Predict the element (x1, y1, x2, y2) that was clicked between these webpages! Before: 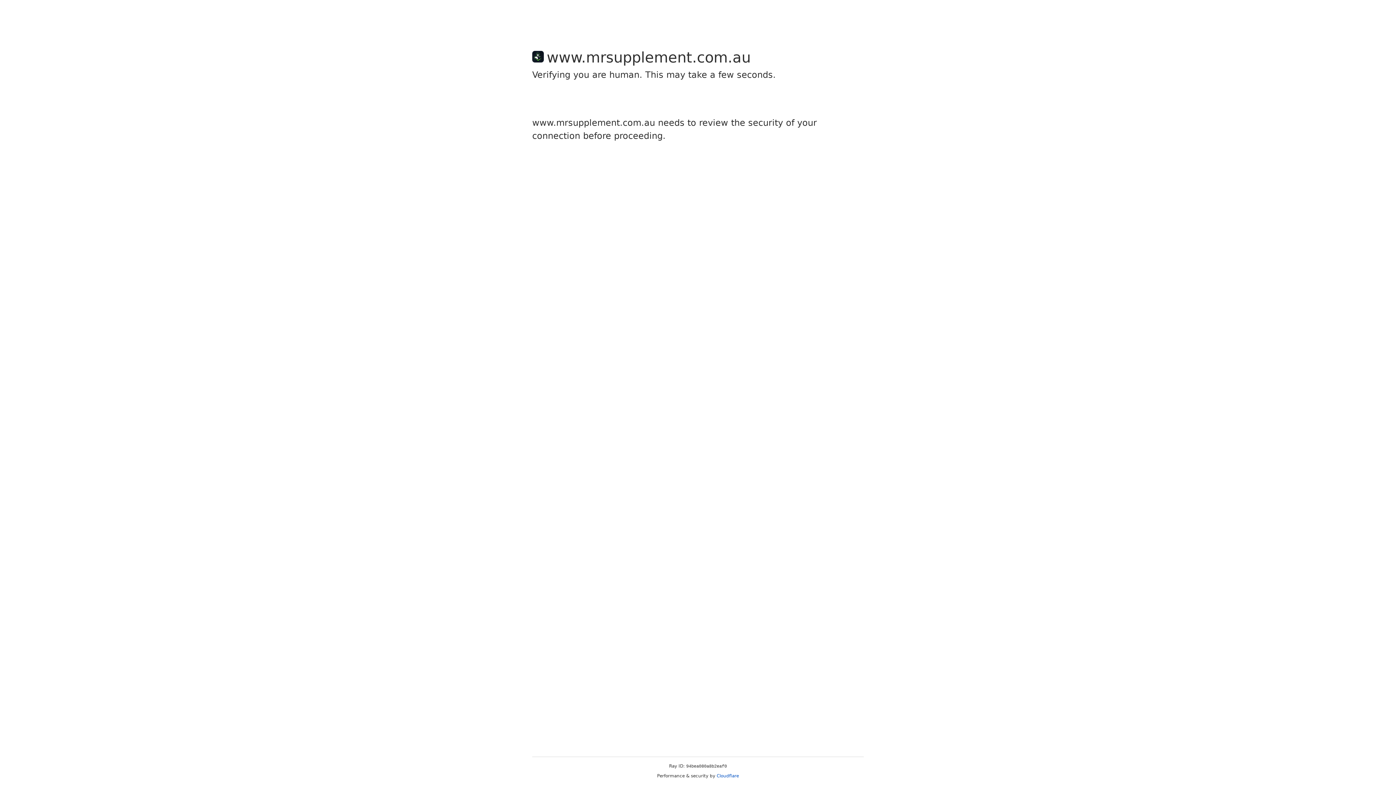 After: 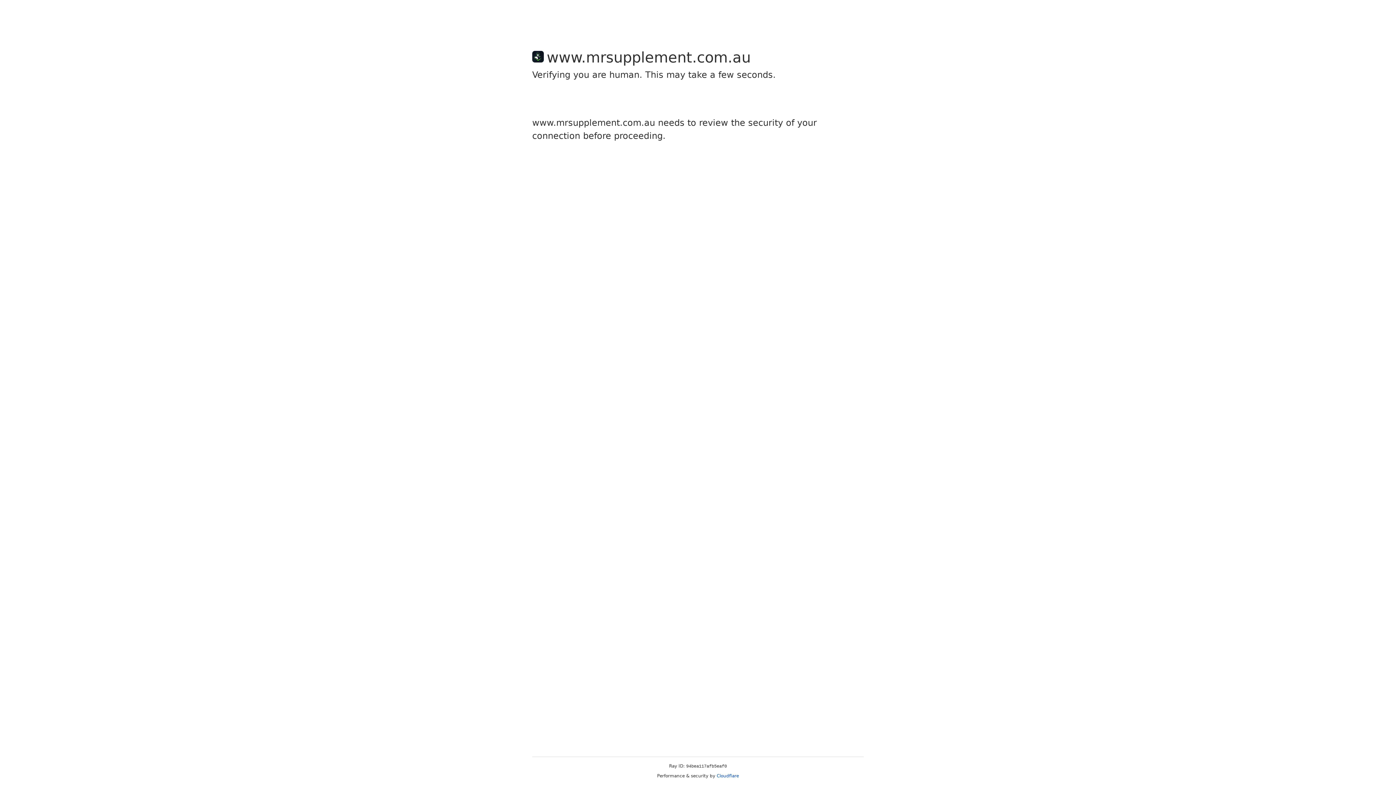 Action: bbox: (716, 773, 739, 778) label: Cloudflare